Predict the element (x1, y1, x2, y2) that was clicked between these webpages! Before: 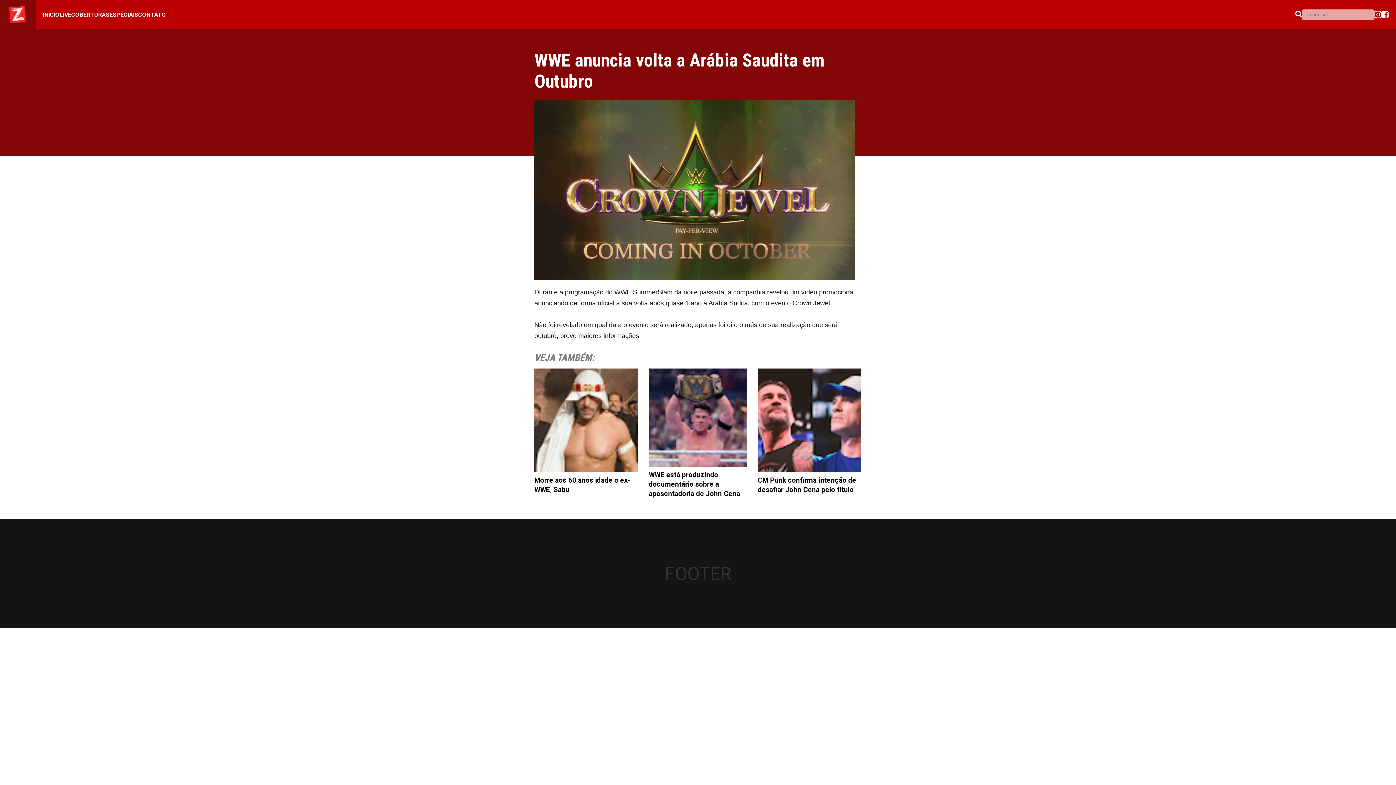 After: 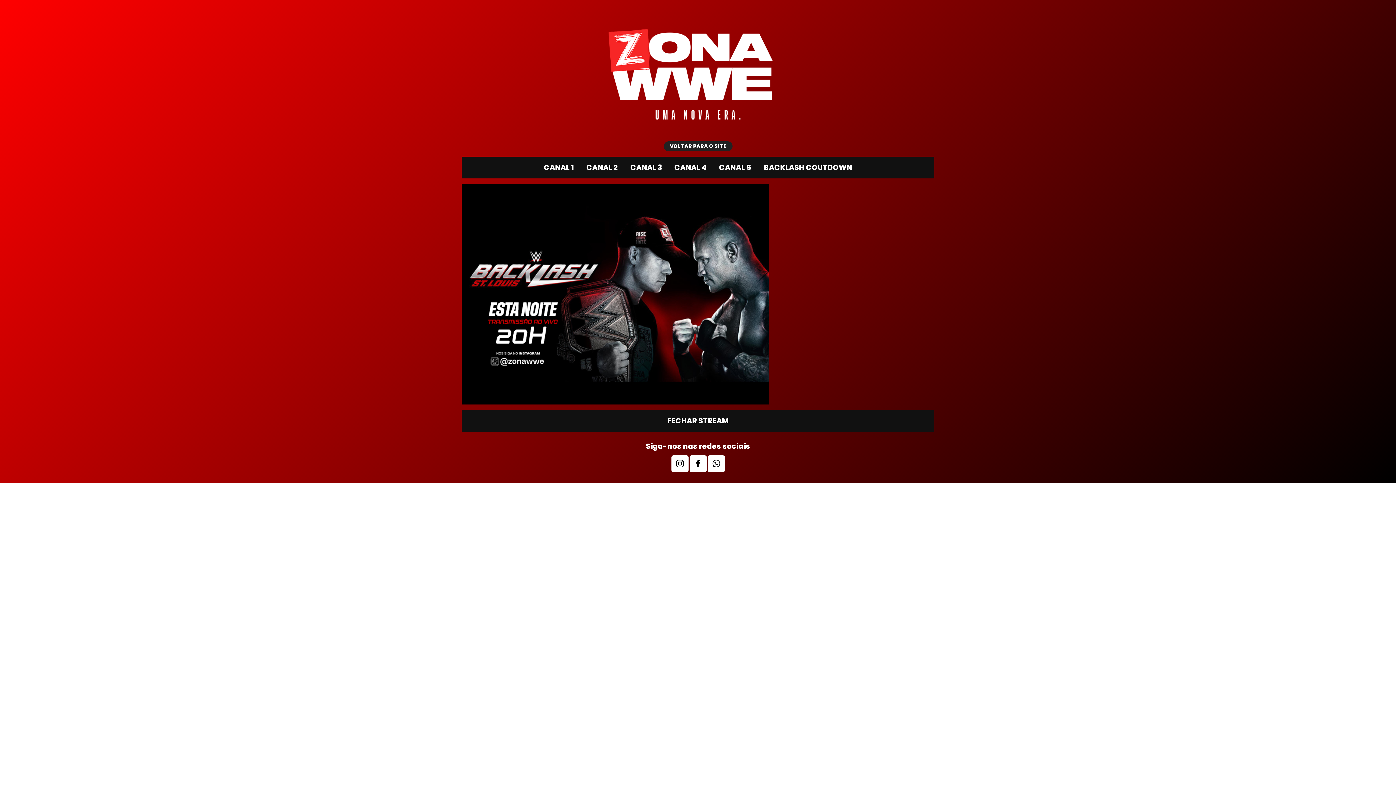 Action: label: LIVE bbox: (59, 11, 71, 18)